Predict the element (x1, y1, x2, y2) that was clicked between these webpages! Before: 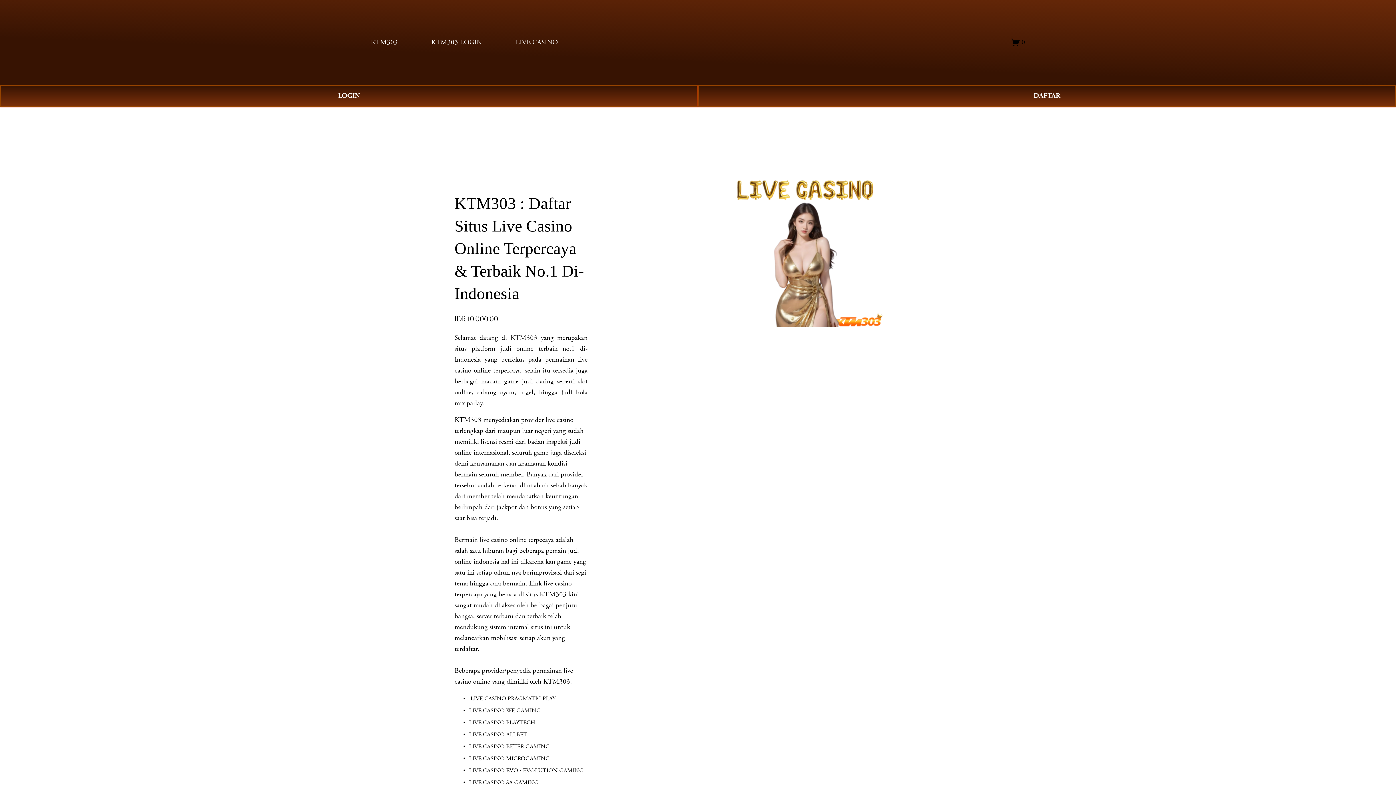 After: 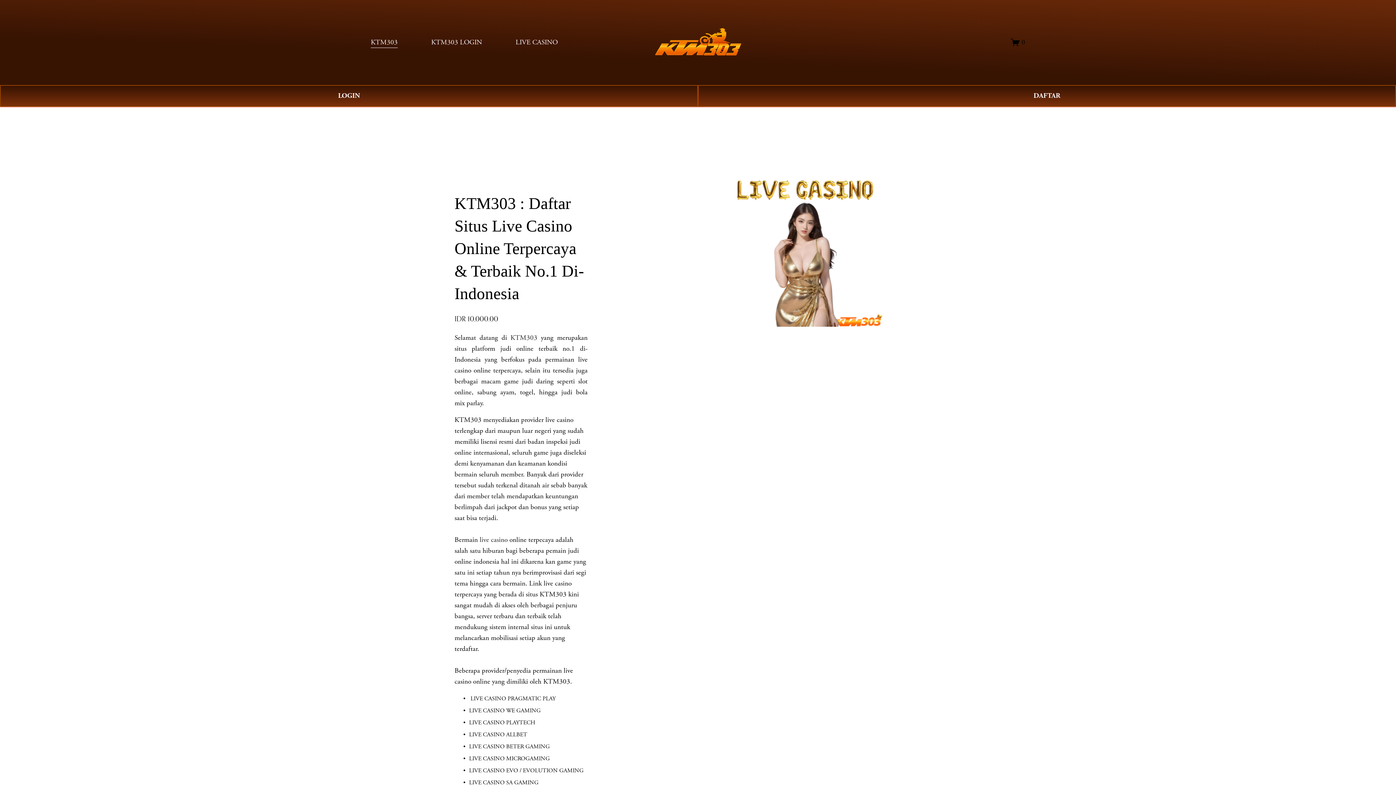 Action: bbox: (370, 36, 397, 48) label: KTM303